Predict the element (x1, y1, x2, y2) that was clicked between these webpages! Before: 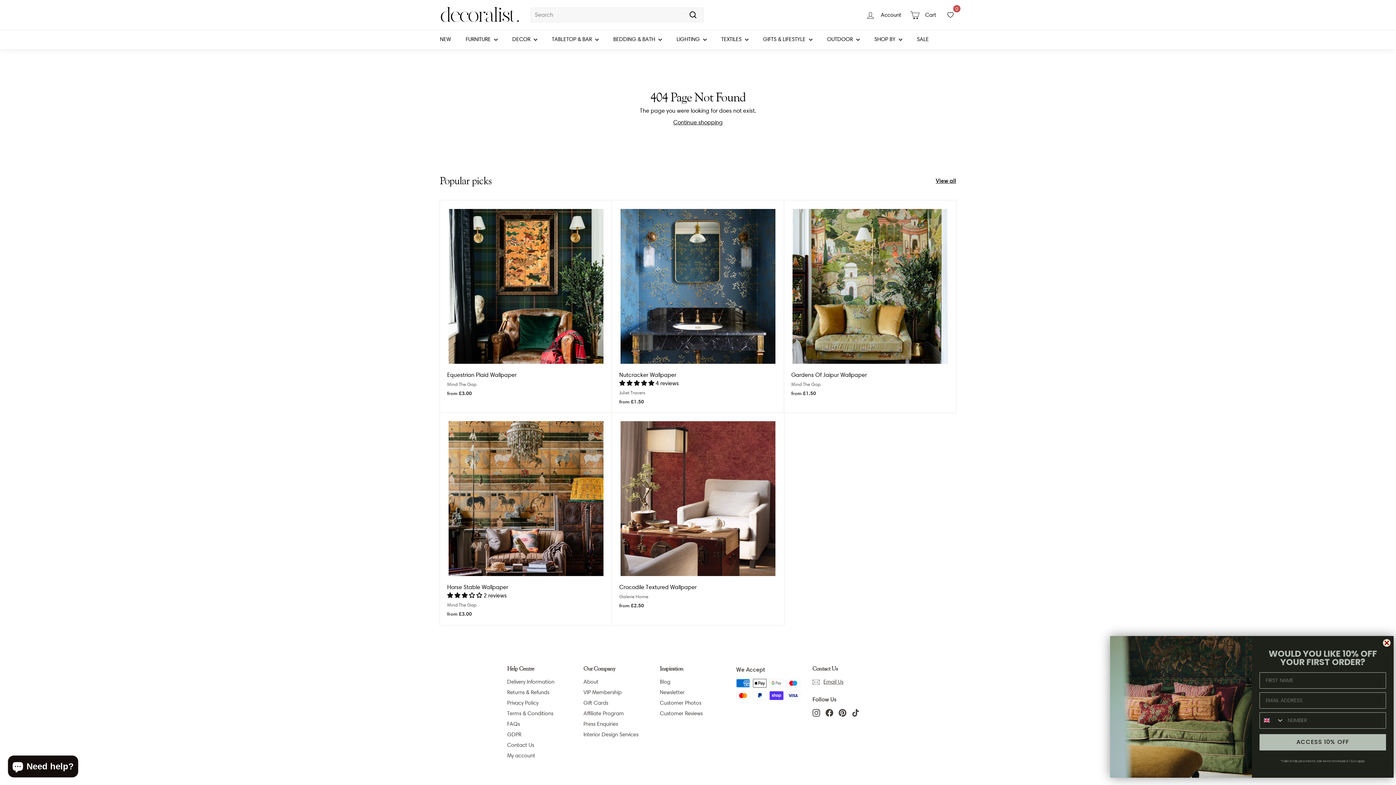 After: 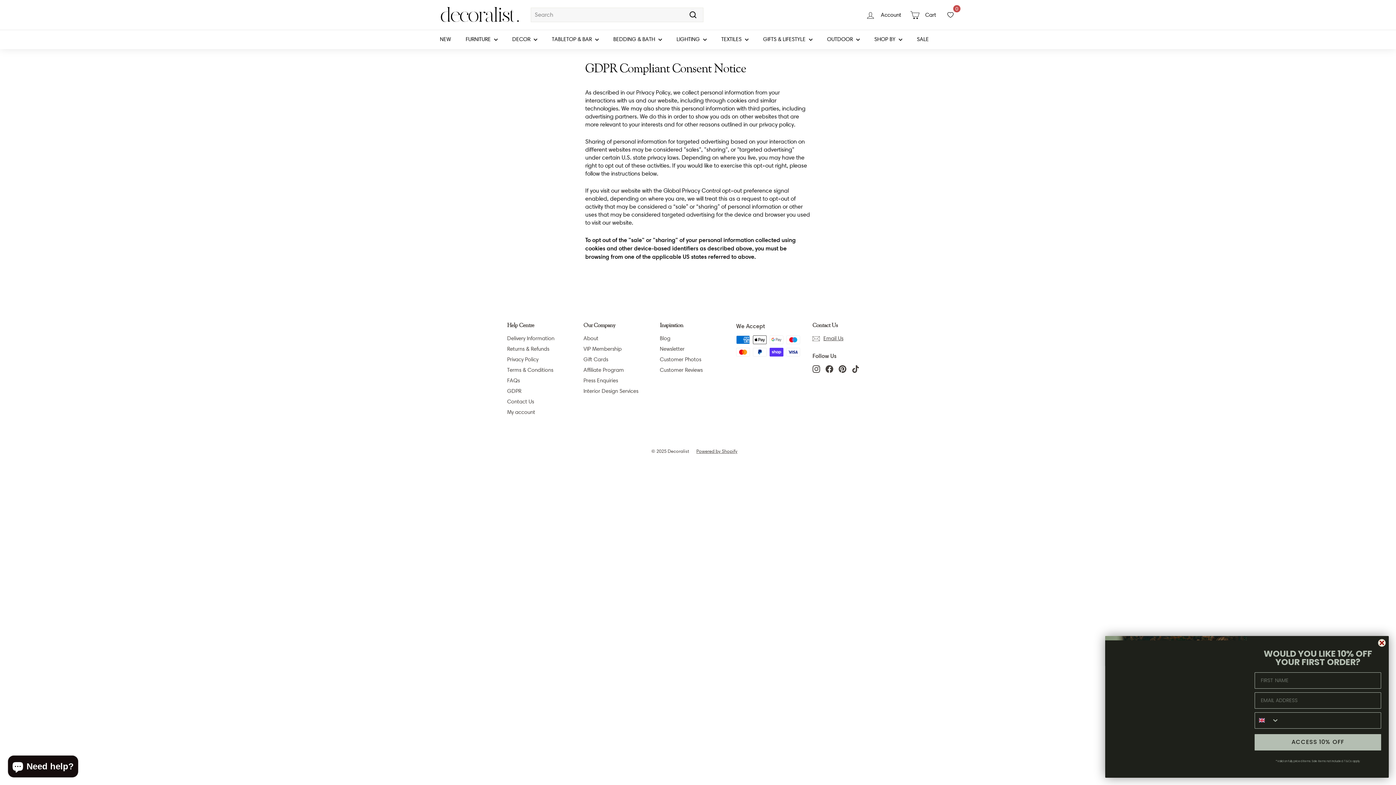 Action: label: GDPR bbox: (507, 729, 521, 740)